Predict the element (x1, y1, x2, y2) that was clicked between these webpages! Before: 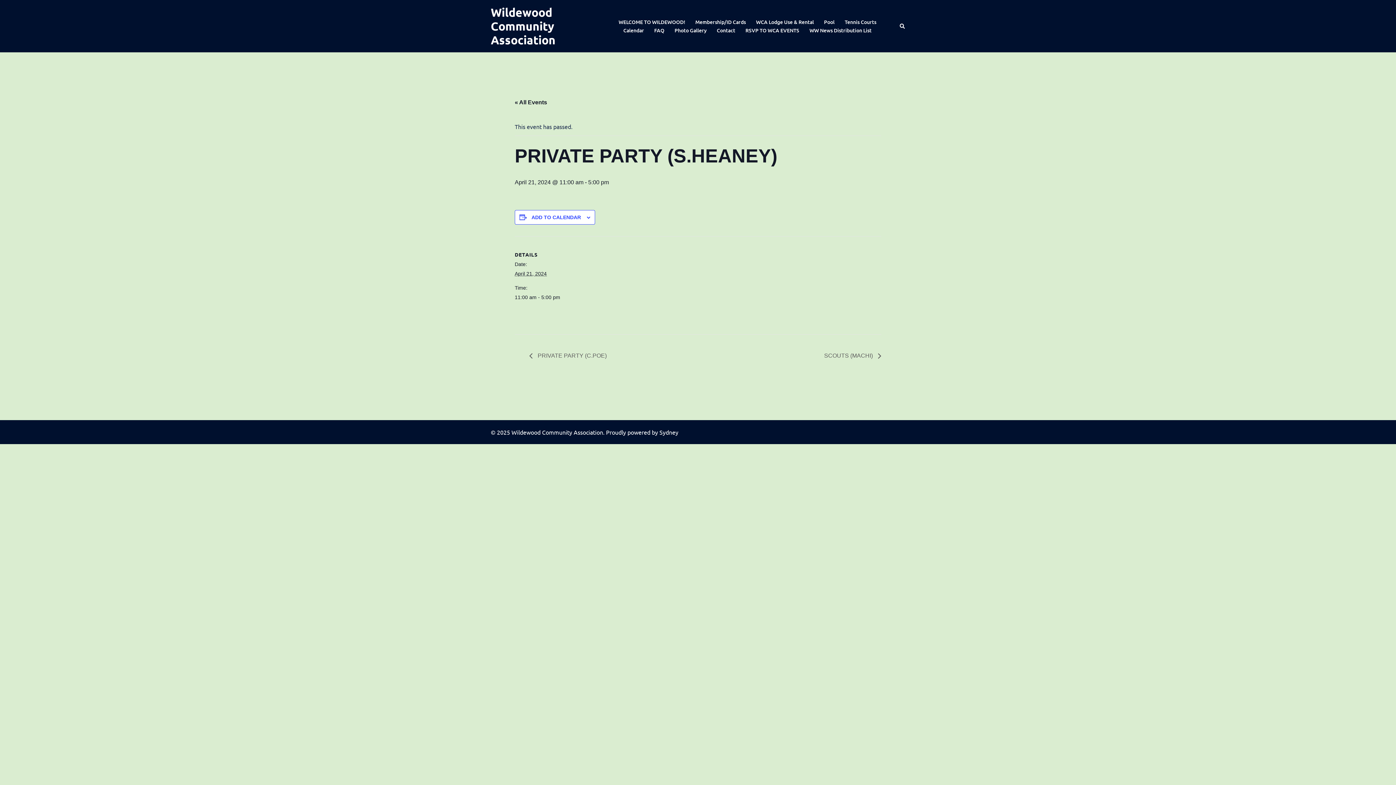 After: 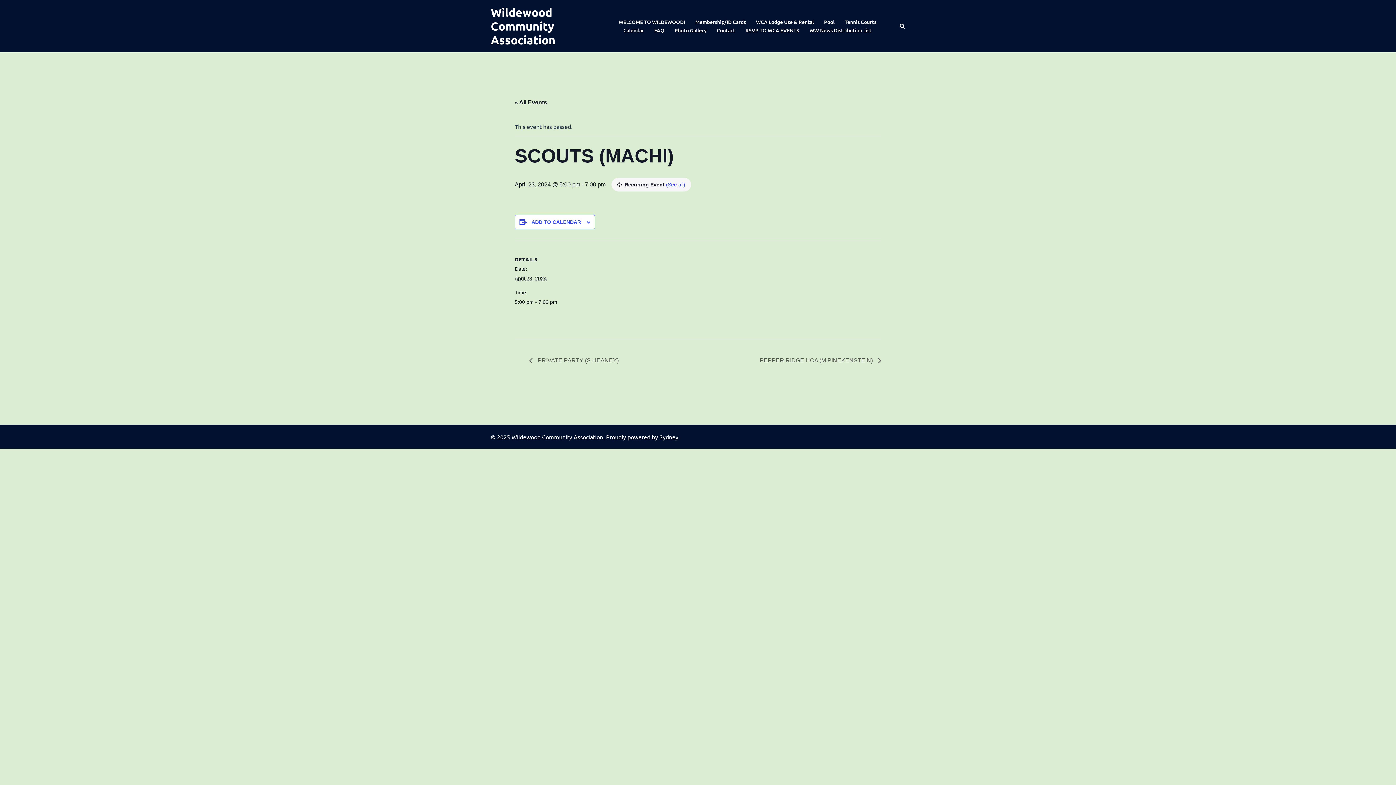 Action: bbox: (820, 352, 881, 358) label: SCOUTS (MACHI) 